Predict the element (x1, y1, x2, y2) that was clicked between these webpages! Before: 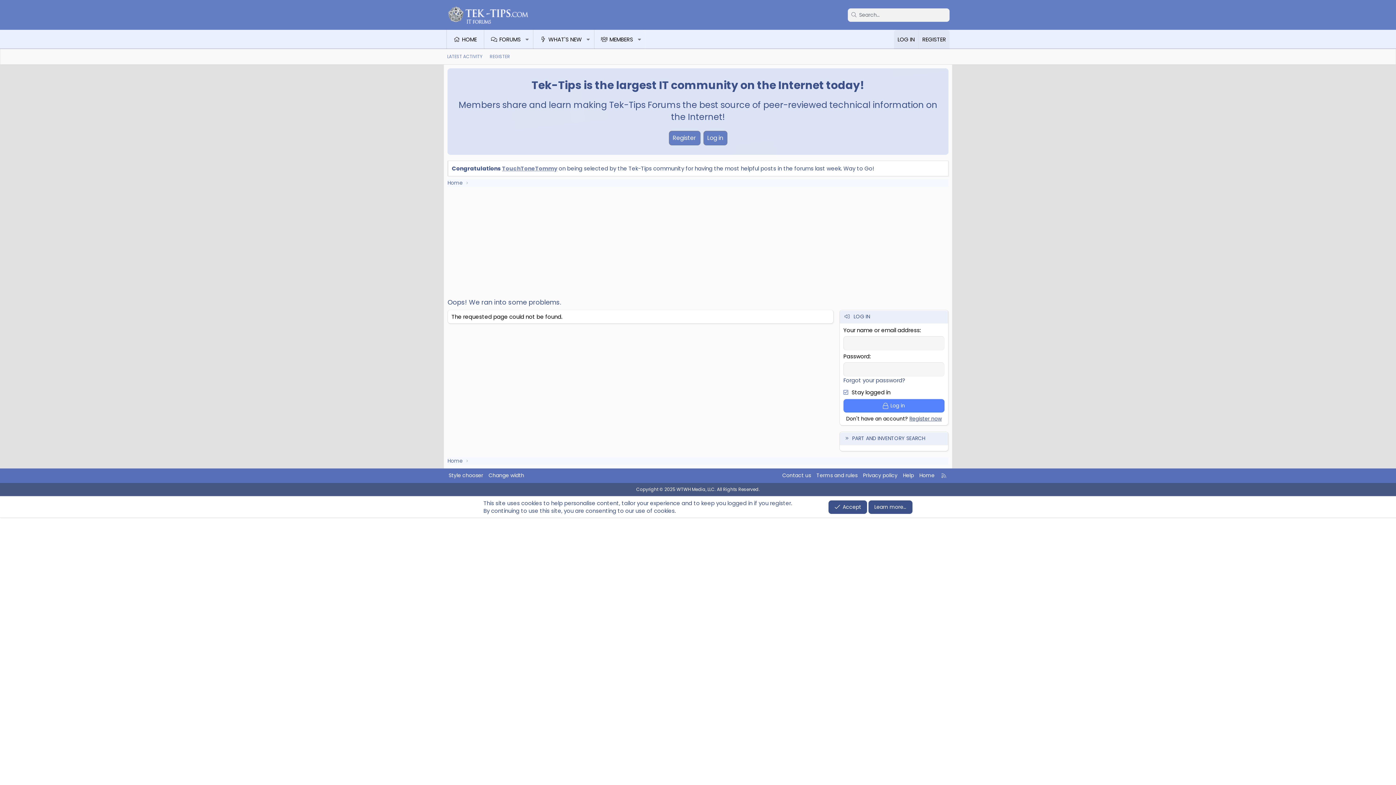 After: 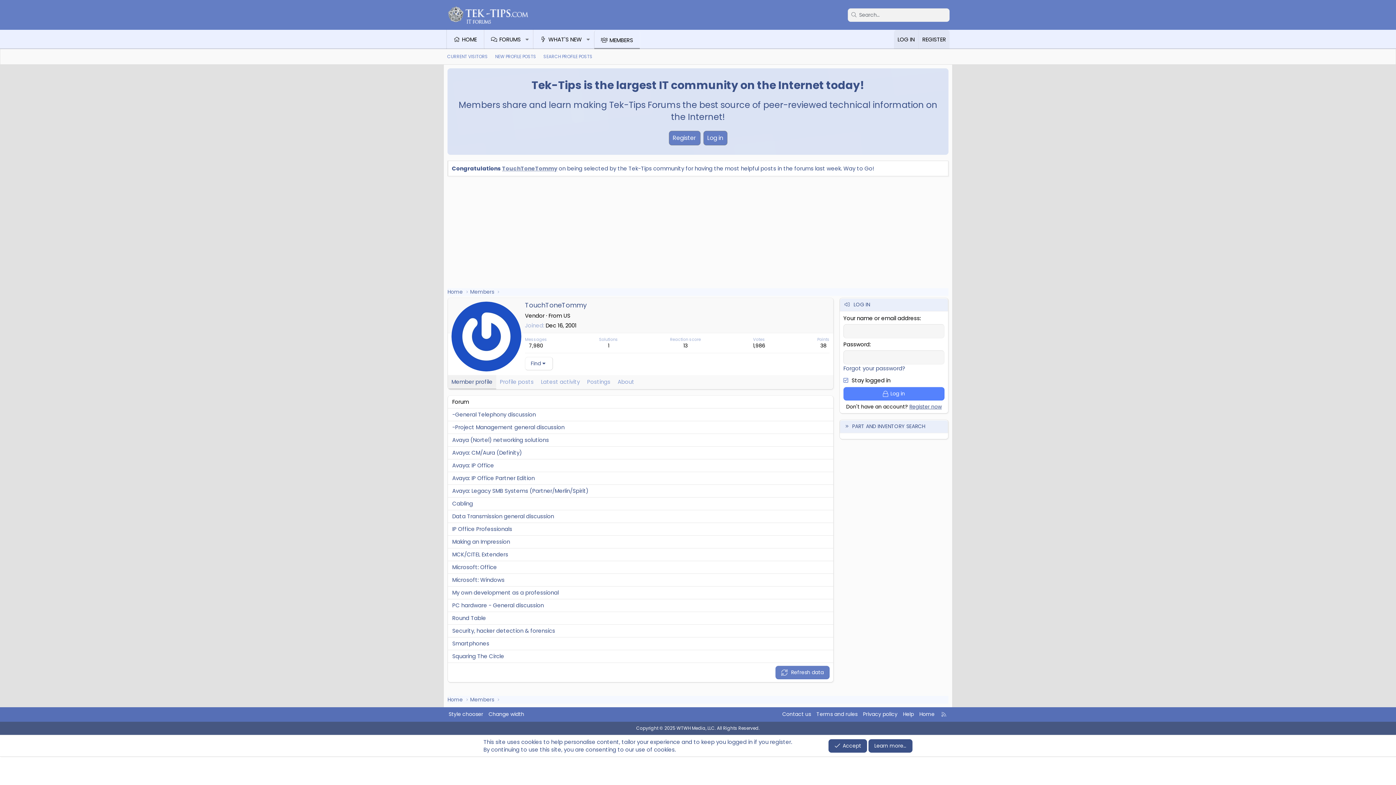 Action: bbox: (502, 164, 557, 172) label: TouchToneTommy